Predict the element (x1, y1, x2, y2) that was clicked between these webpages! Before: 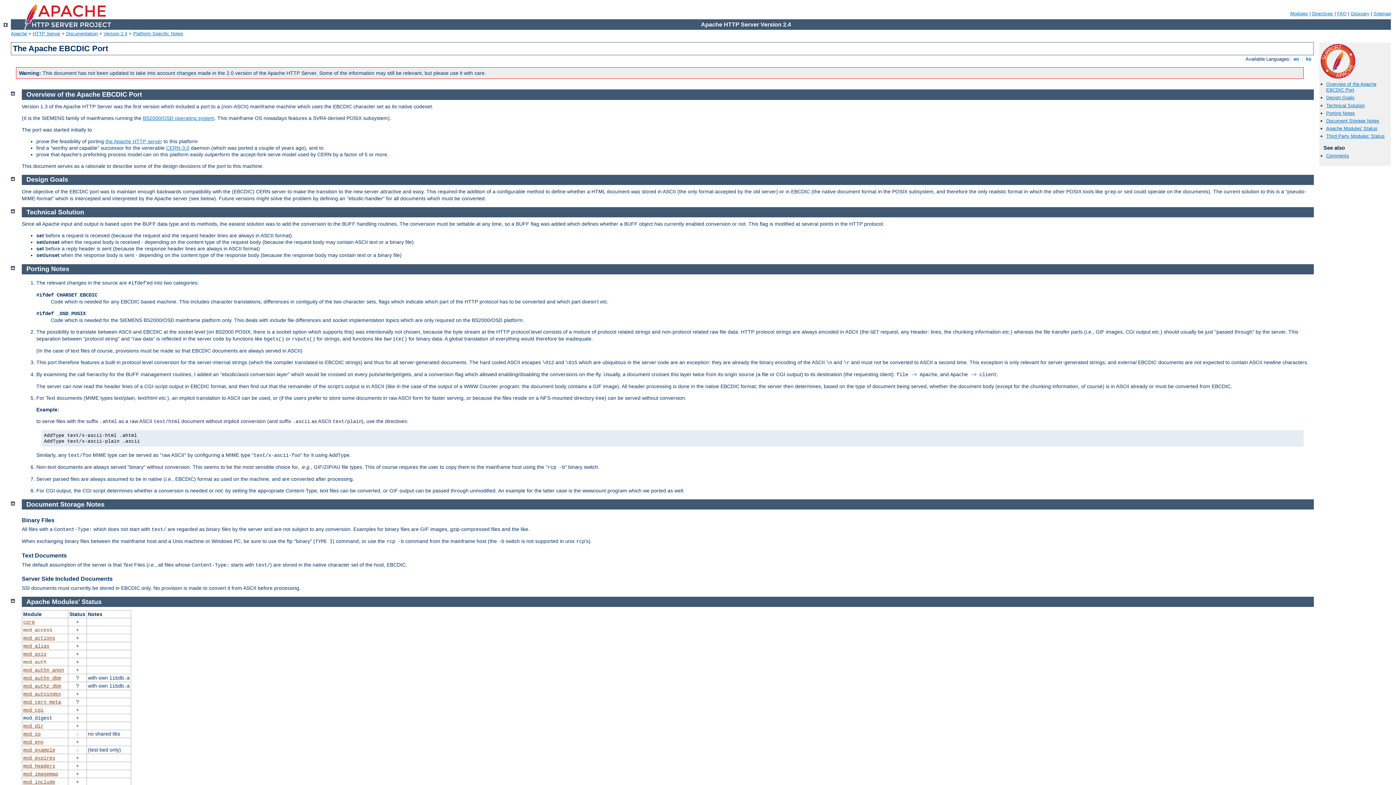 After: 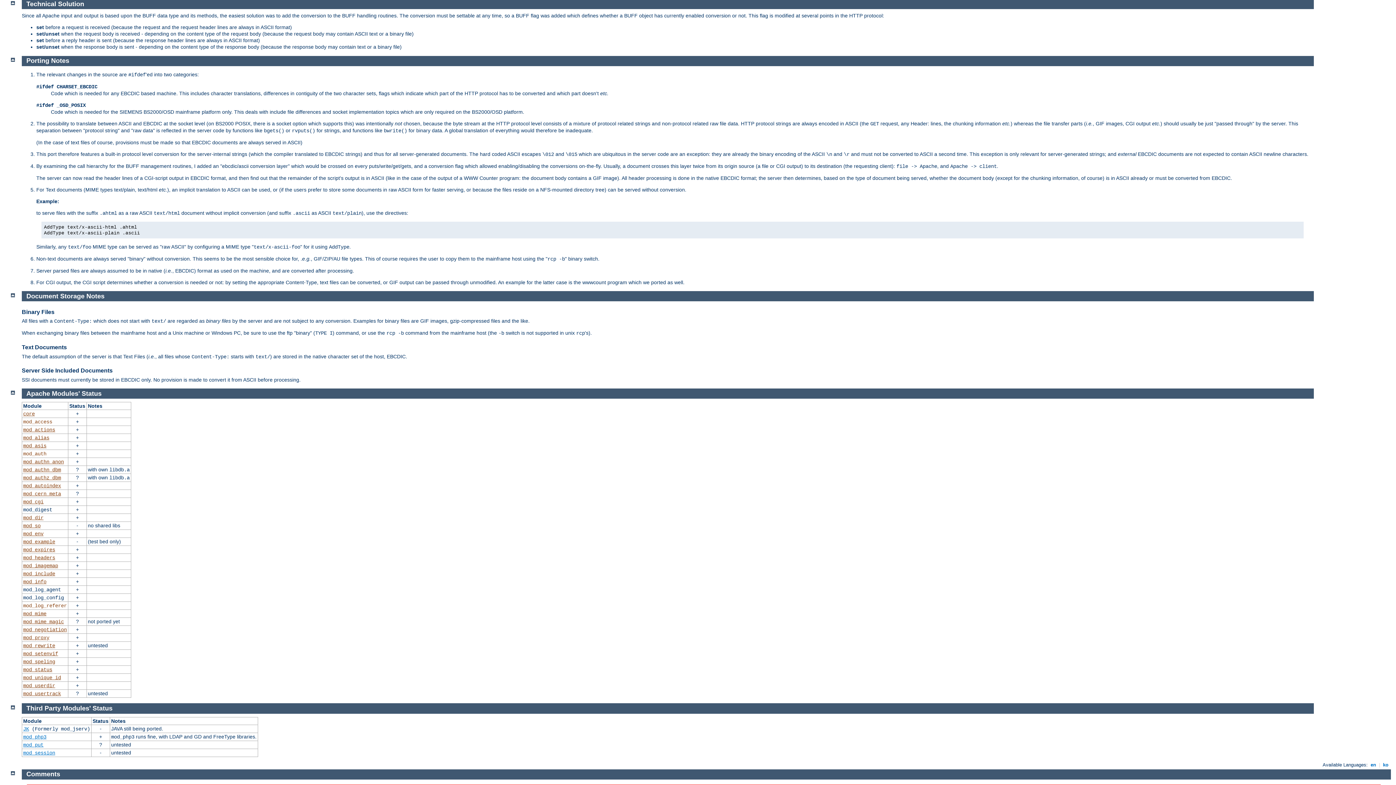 Action: label: Technical Solution bbox: (1326, 102, 1365, 108)